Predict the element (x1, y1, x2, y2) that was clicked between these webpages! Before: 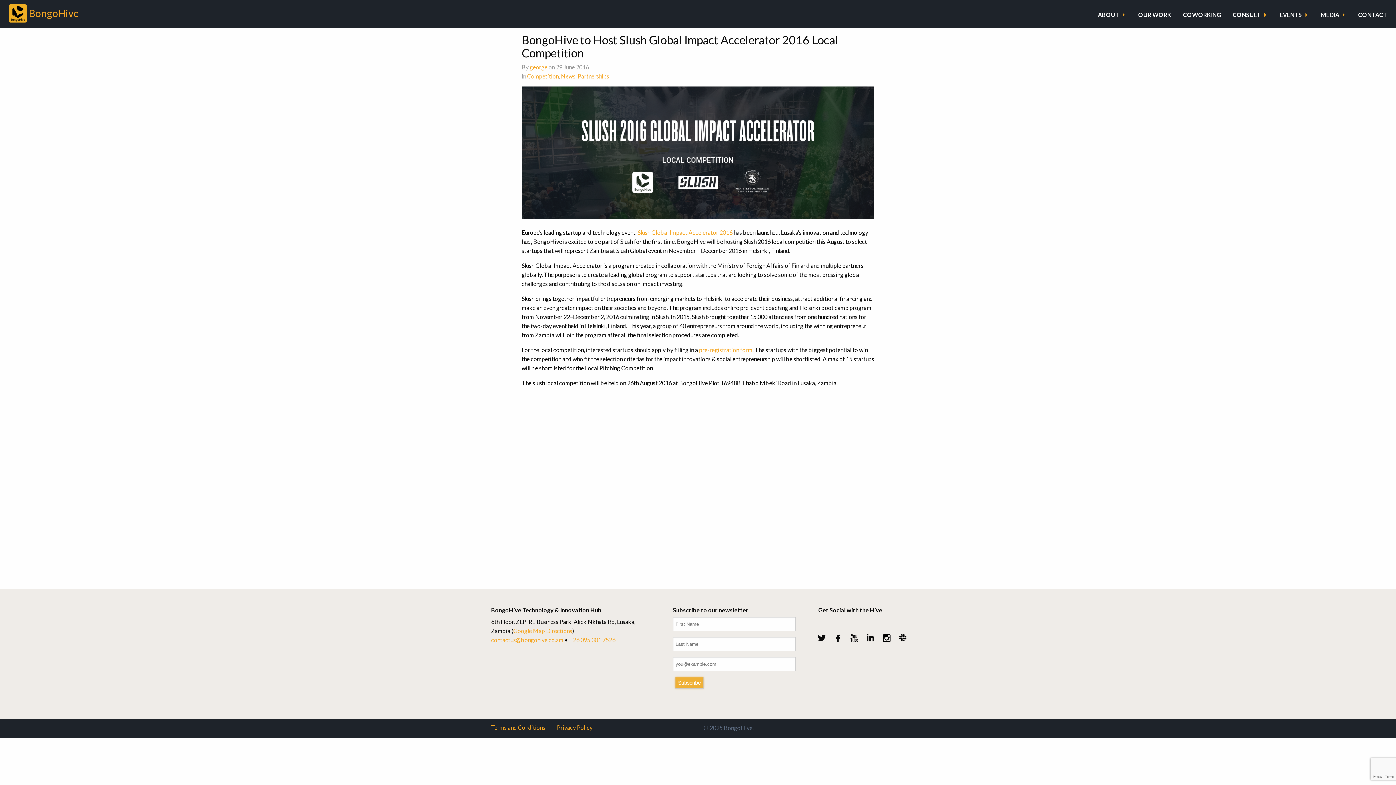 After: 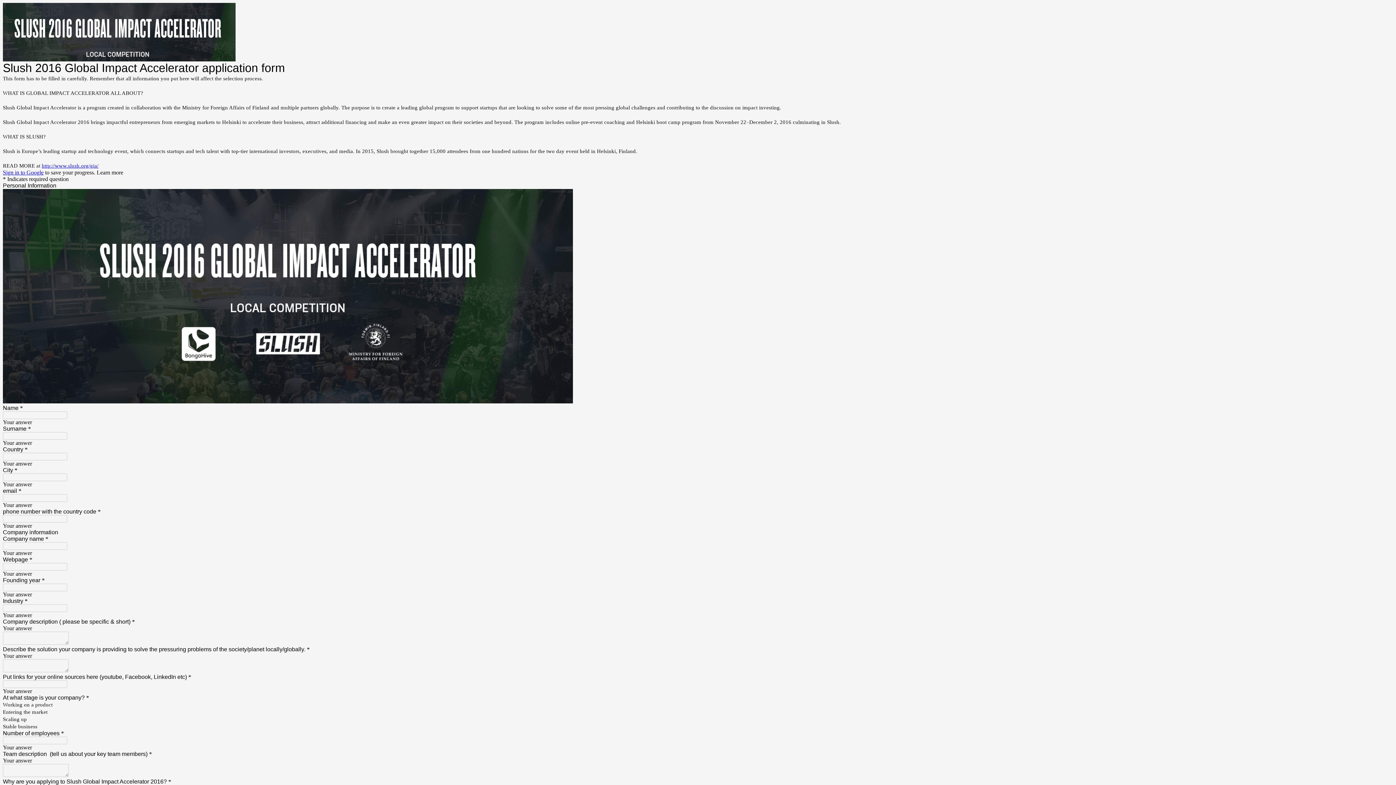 Action: bbox: (699, 346, 752, 353) label: pre-registration form